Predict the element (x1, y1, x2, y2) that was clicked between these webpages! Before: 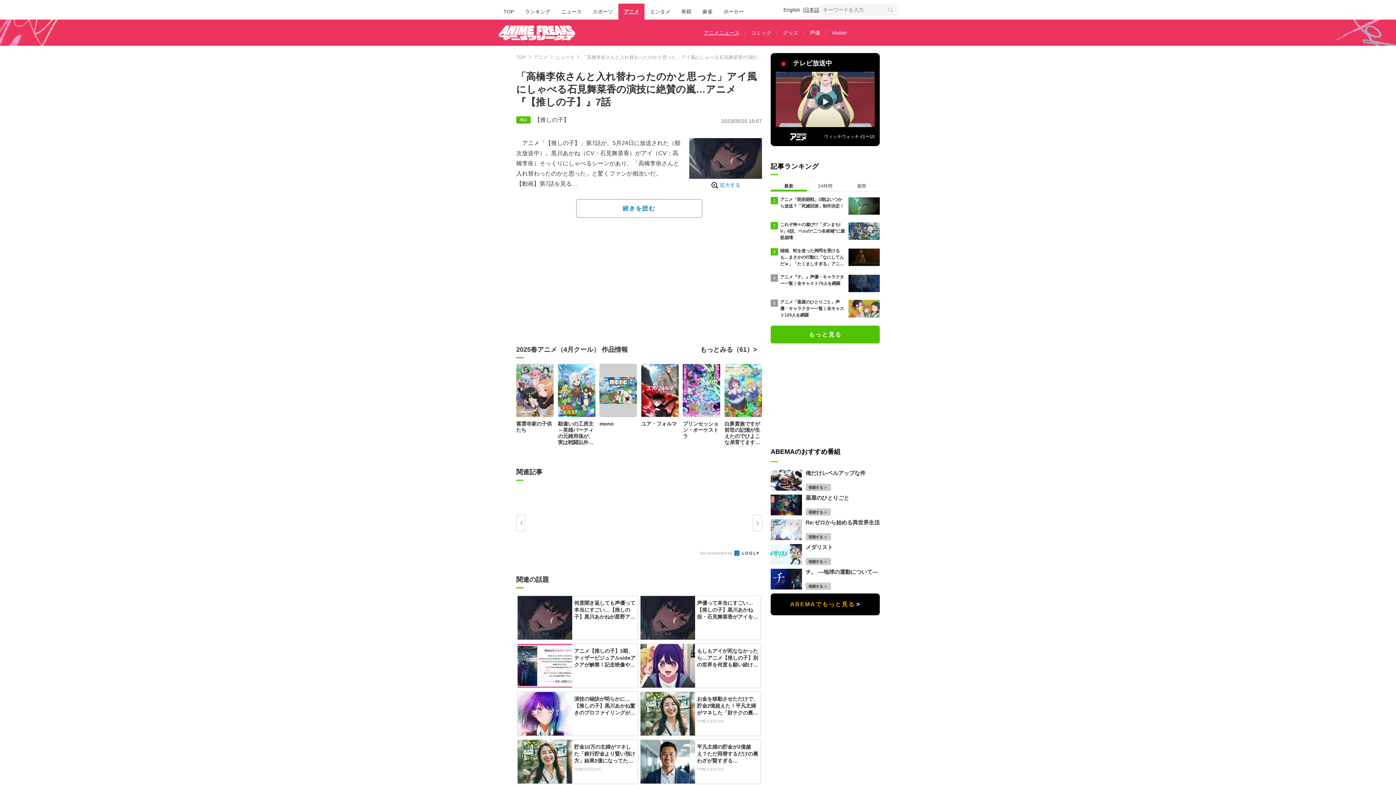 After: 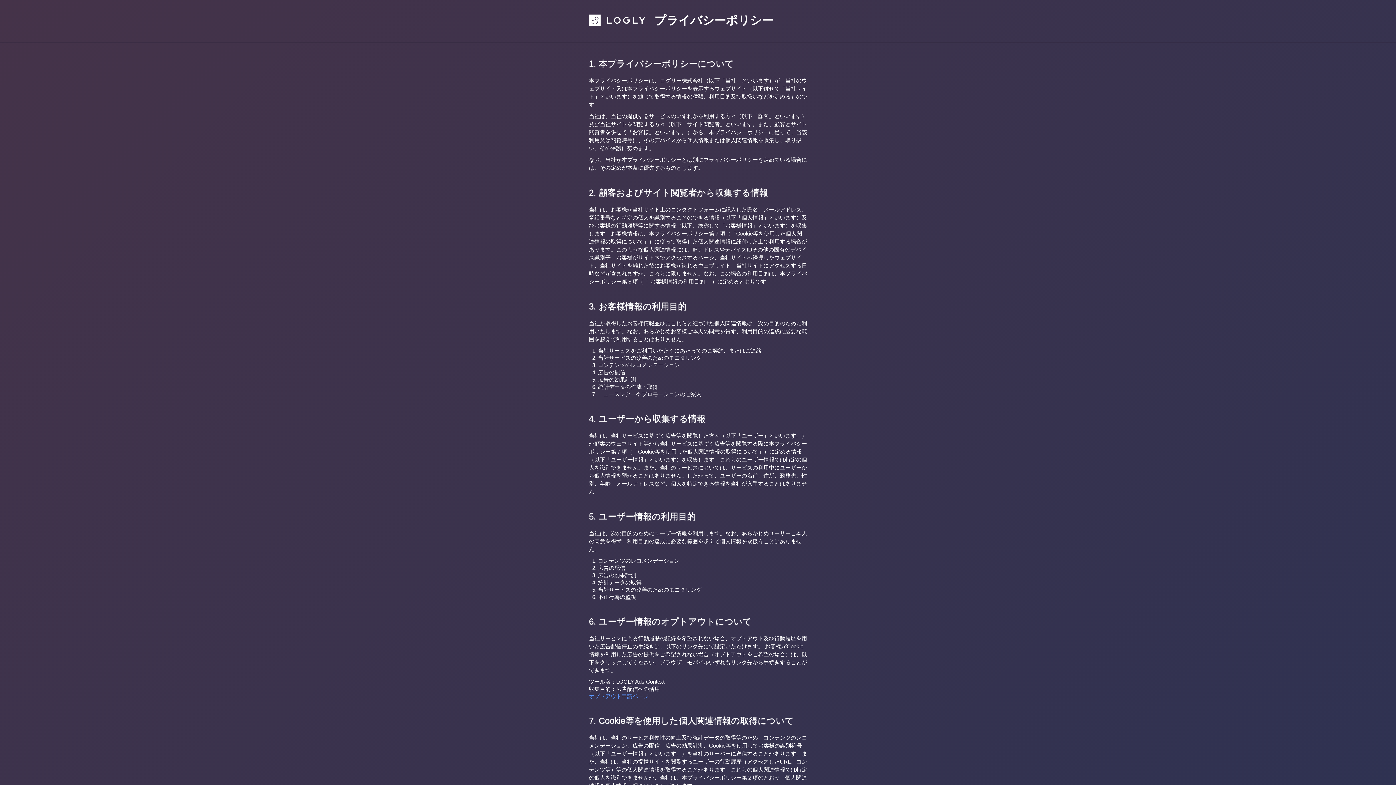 Action: label: Recommended by  bbox: (700, 551, 759, 555)